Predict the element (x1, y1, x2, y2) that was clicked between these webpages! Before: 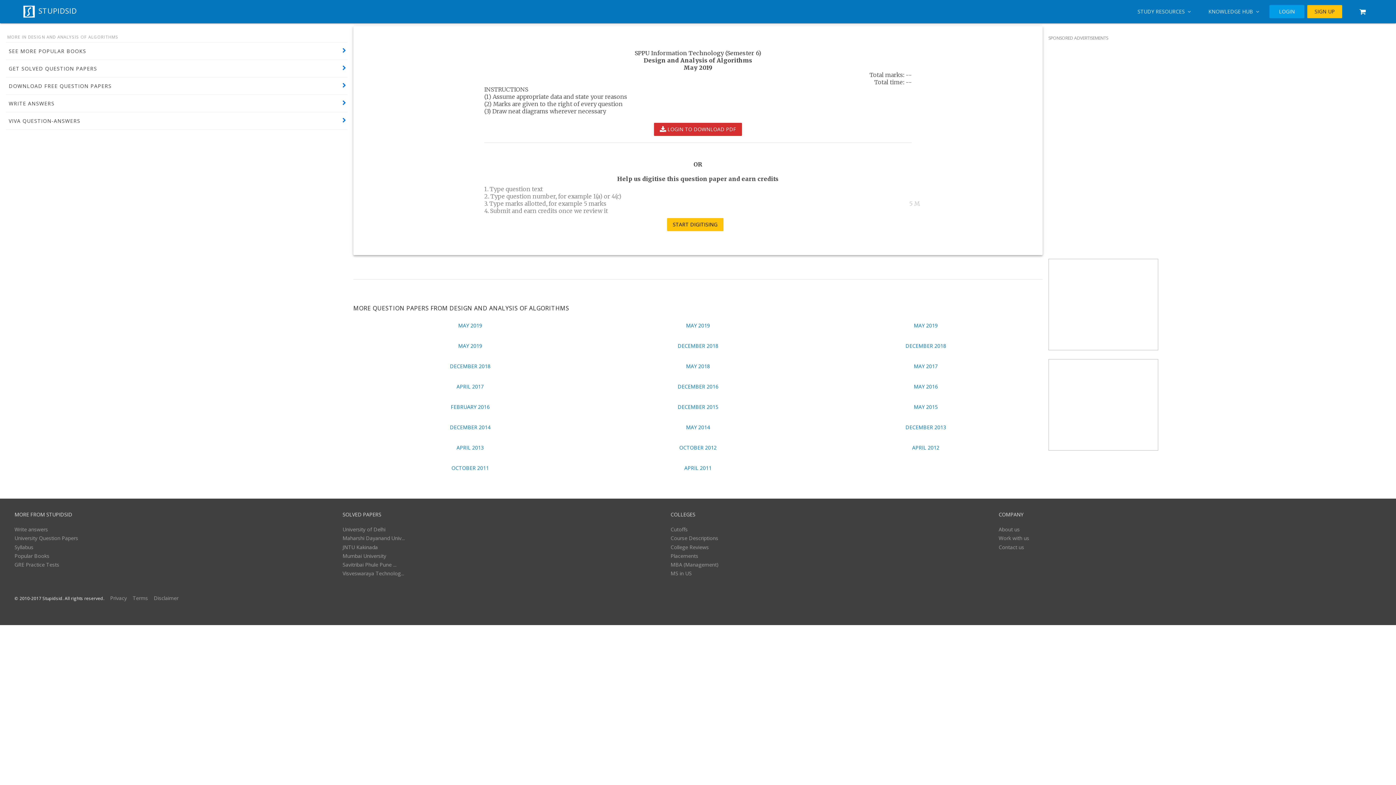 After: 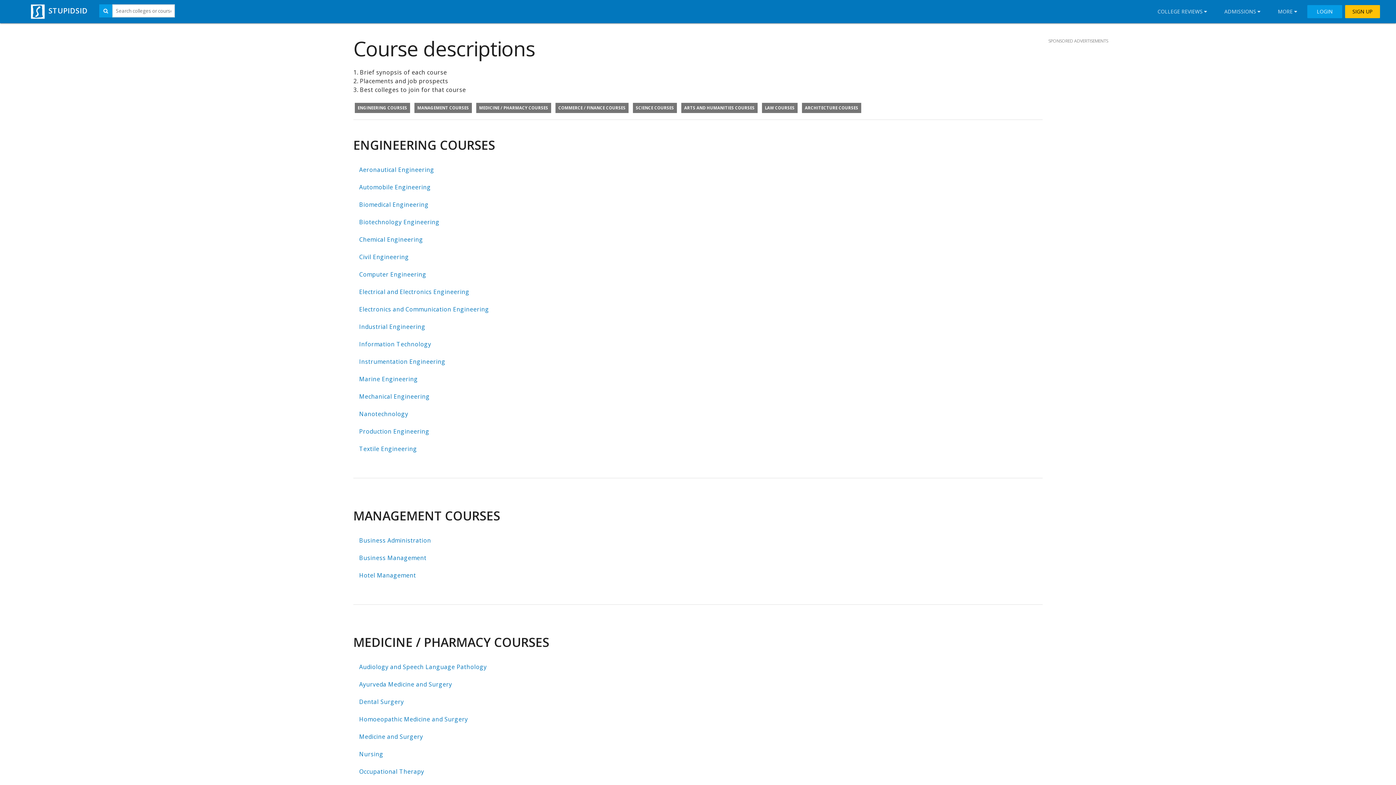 Action: label: Course Descriptions bbox: (670, 535, 718, 541)